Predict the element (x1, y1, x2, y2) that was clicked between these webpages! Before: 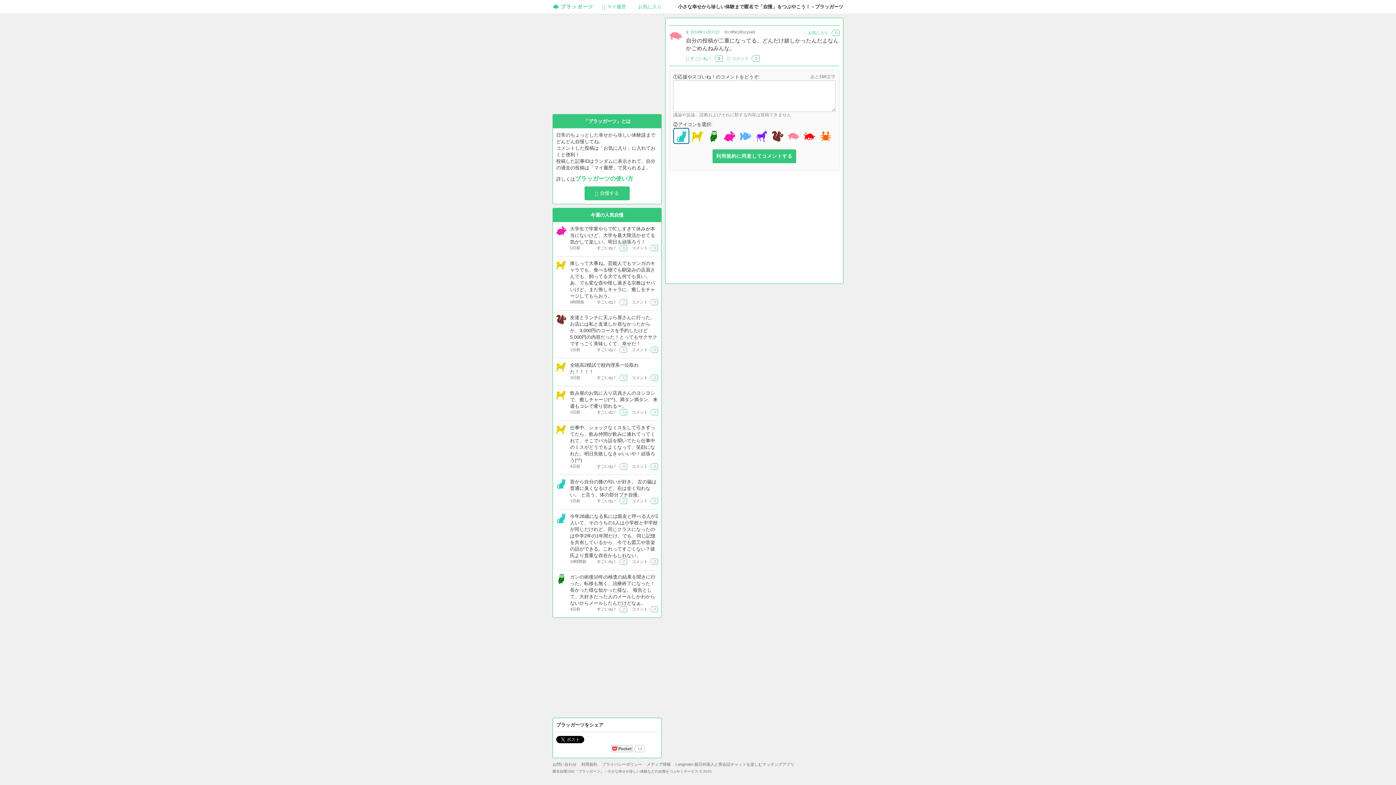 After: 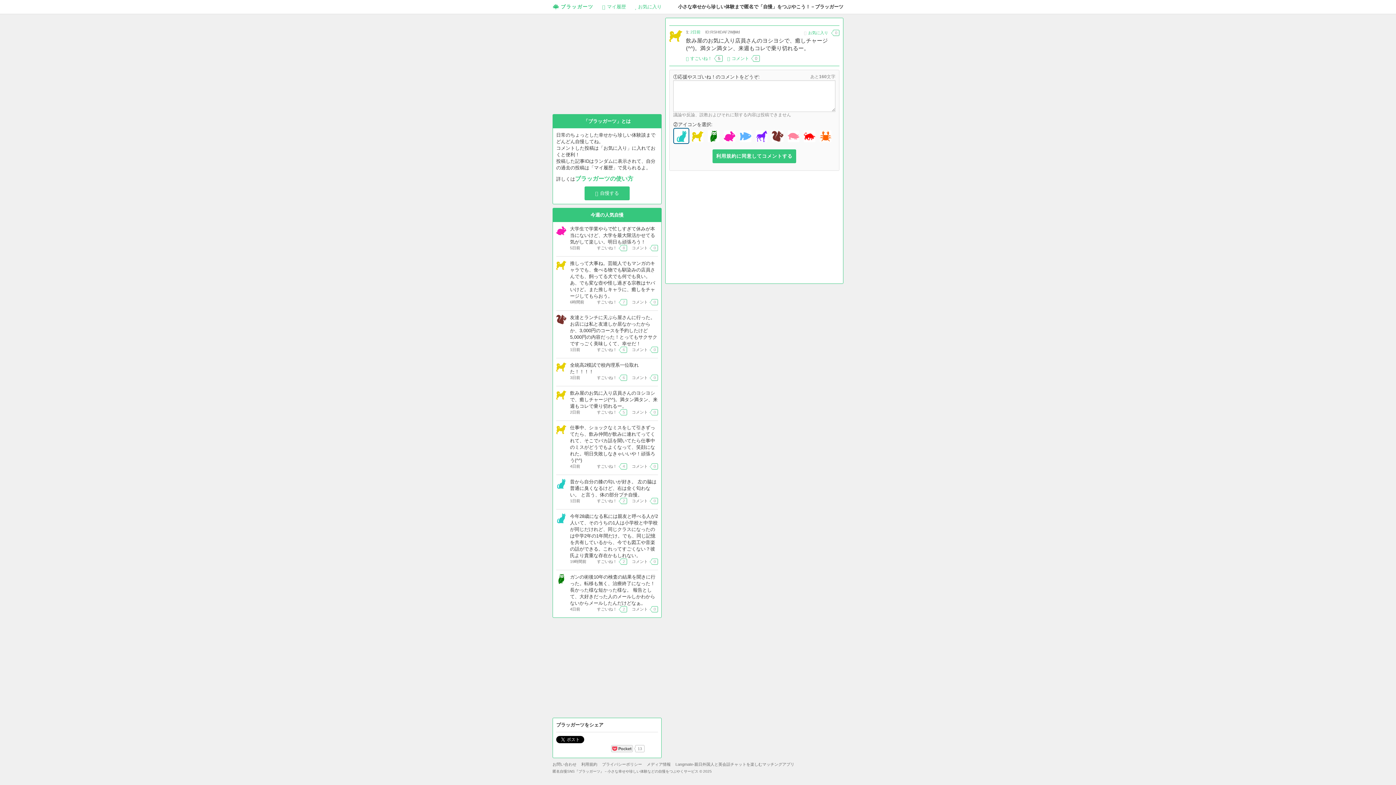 Action: label: 飲み屋のお気に入り店員さんのヨシヨシで、癒しチャージ(^^)。満タン満タン、来週もコレで乗り切れるー。 bbox: (570, 390, 657, 409)